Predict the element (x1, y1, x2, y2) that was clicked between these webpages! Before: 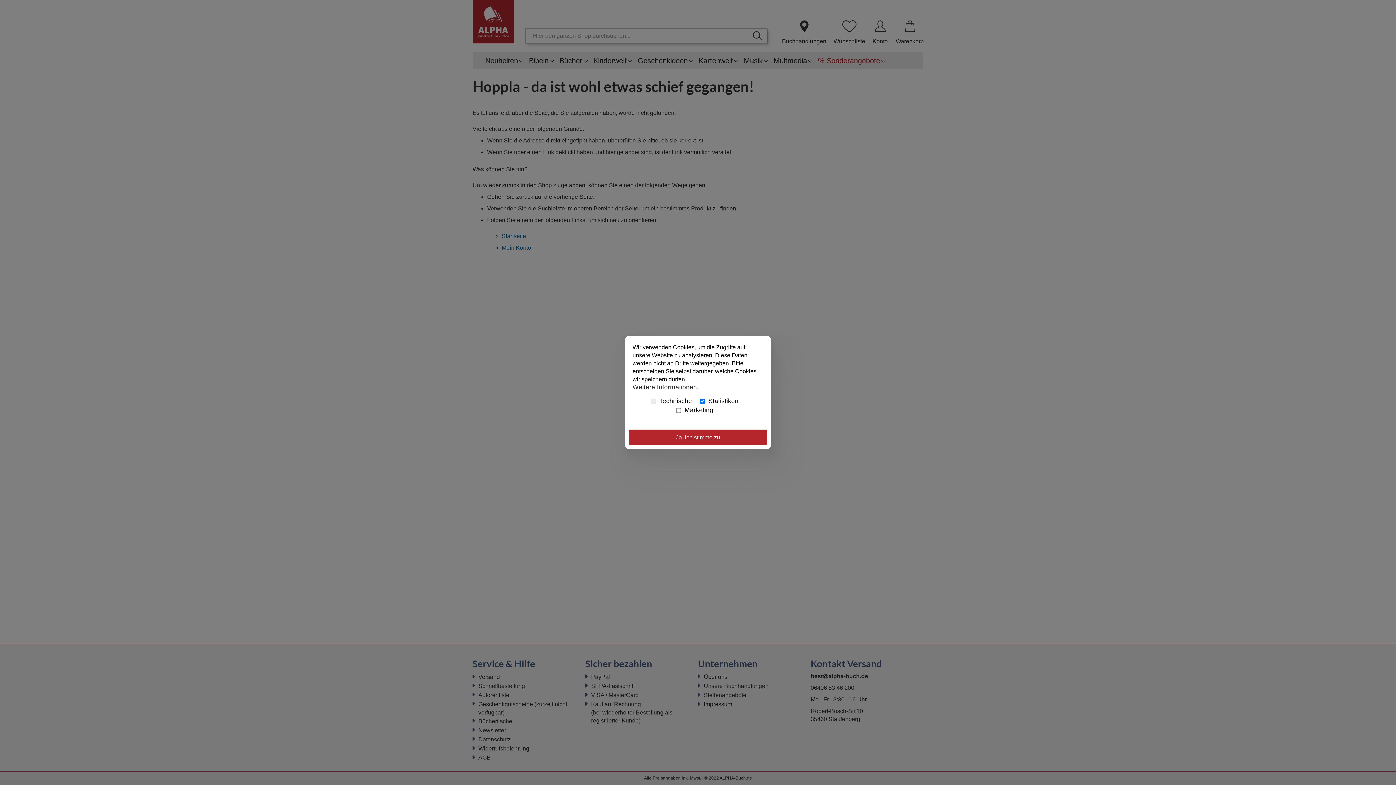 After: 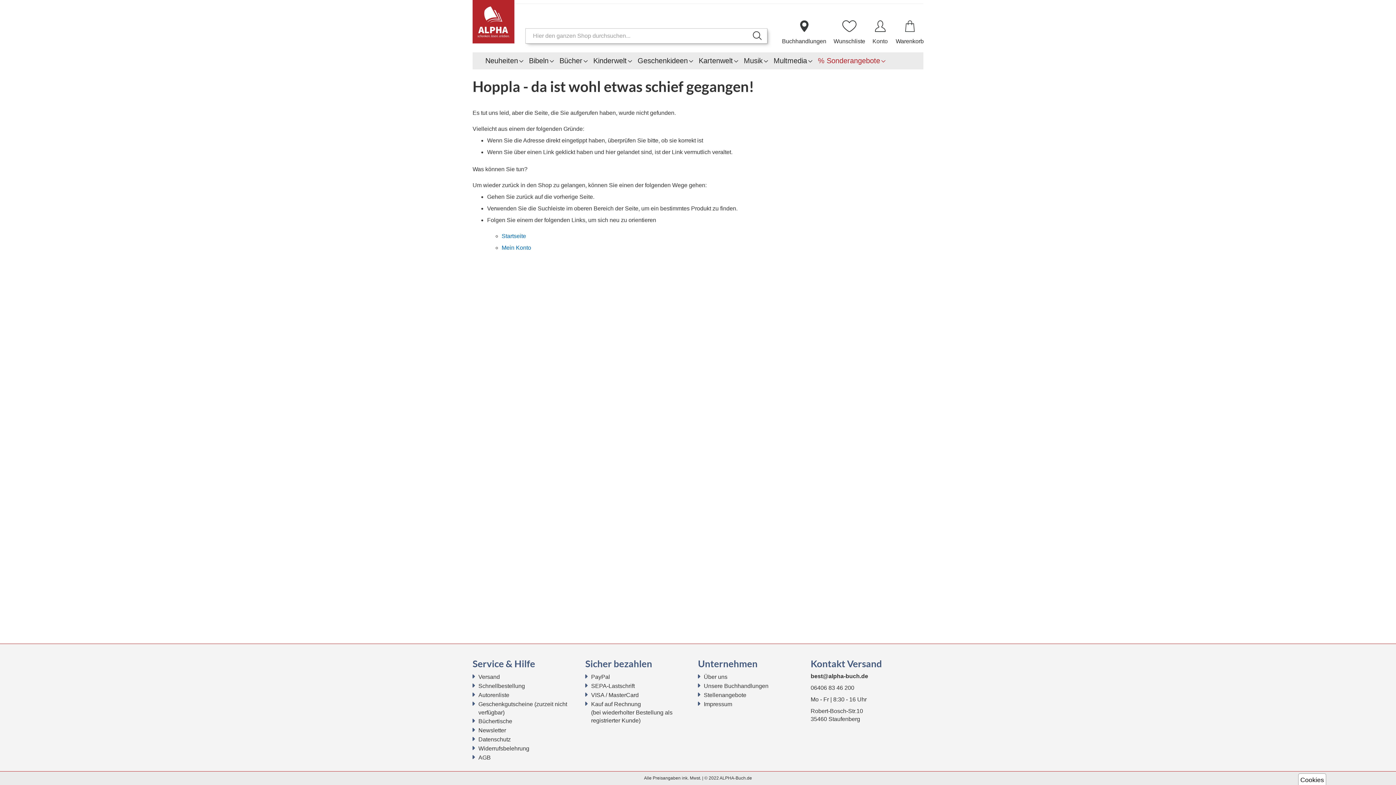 Action: bbox: (629, 429, 767, 445) label: Ja, ich stimme zu